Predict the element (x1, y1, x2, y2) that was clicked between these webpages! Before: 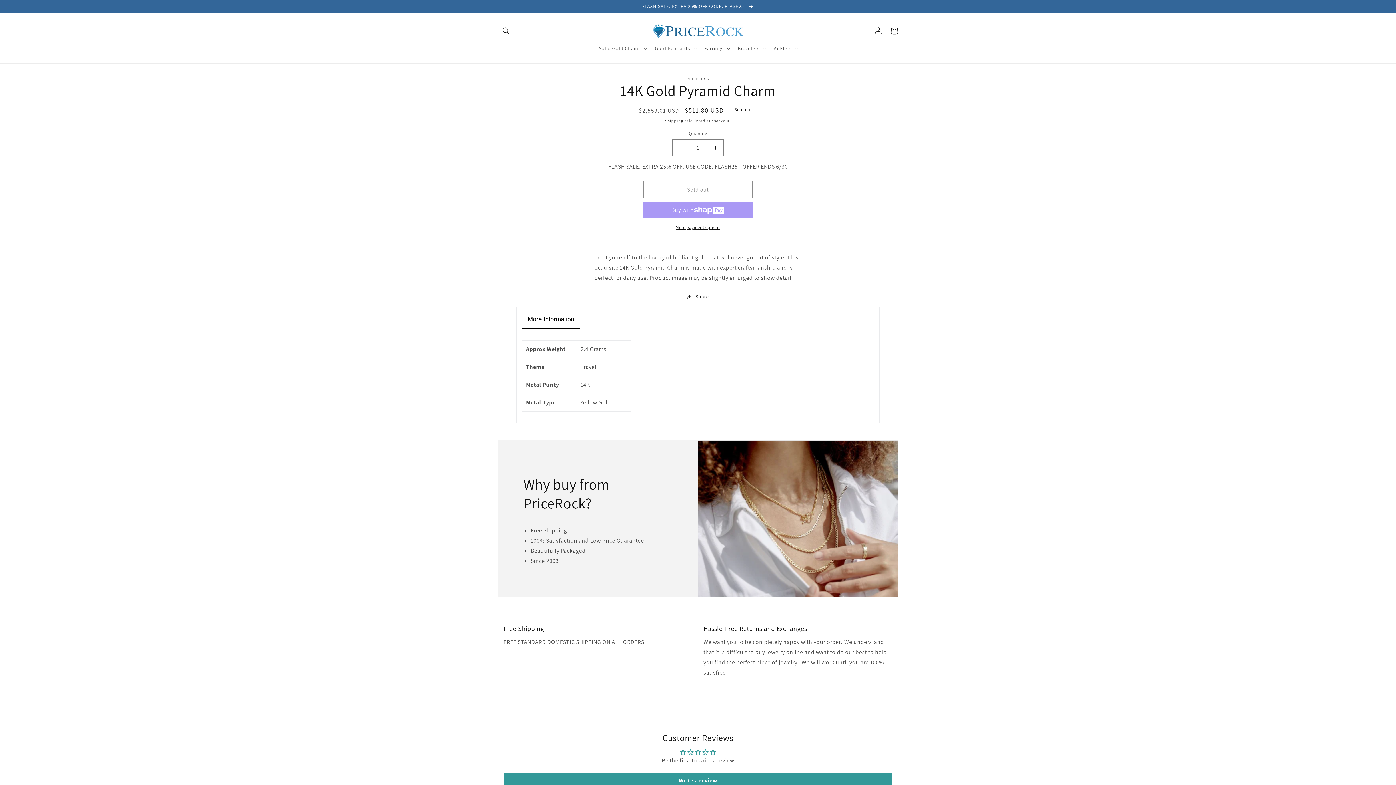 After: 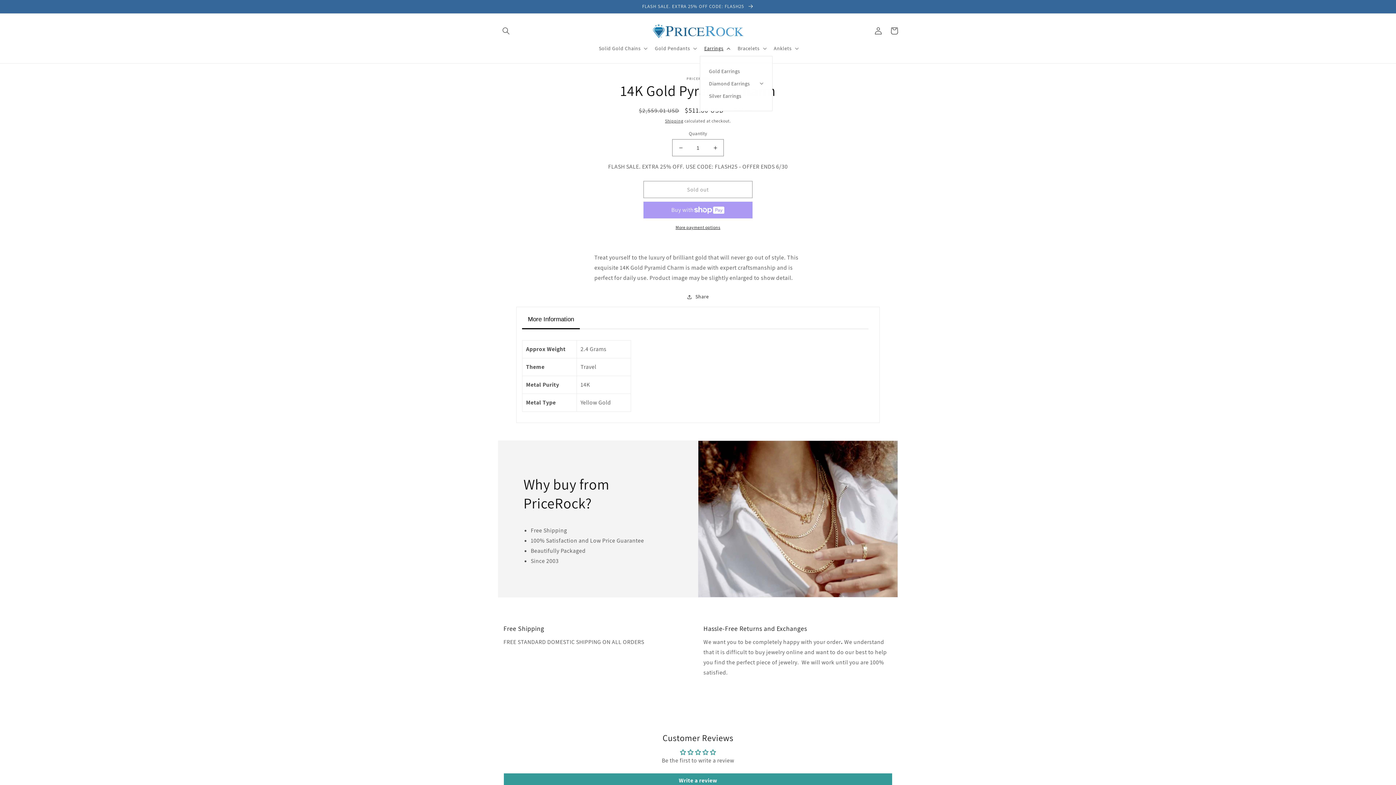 Action: label: Earrings bbox: (700, 40, 733, 56)